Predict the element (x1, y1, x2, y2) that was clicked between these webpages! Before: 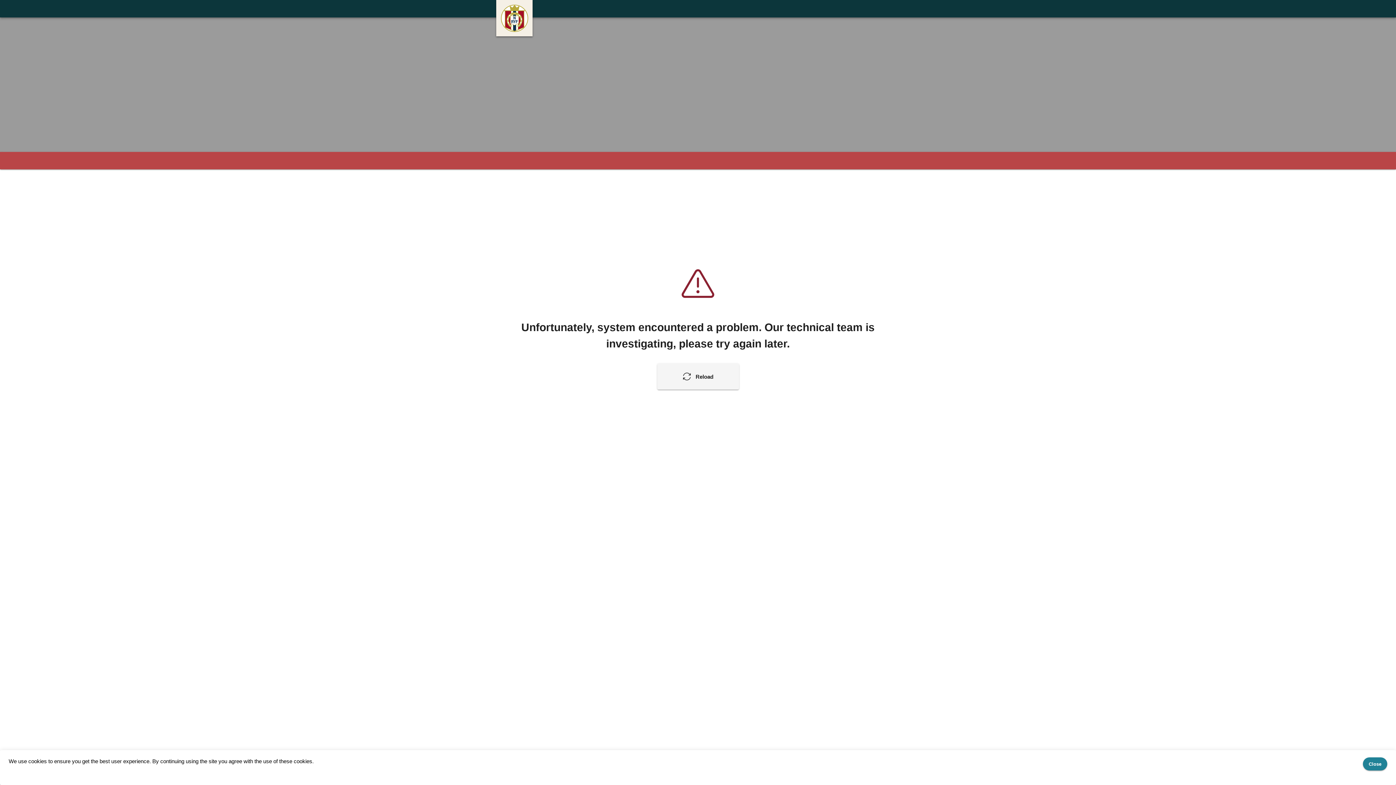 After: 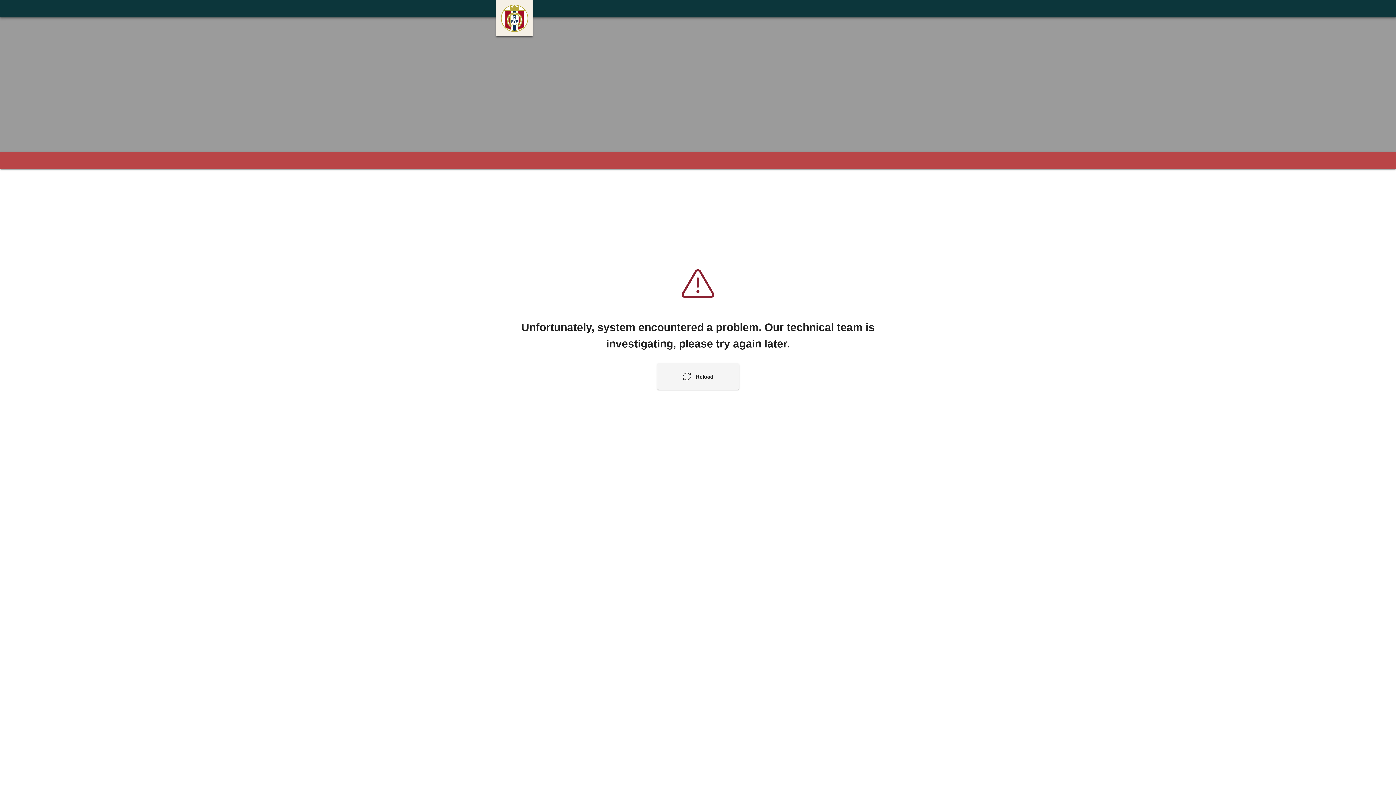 Action: bbox: (1363, 757, 1387, 770) label: Close